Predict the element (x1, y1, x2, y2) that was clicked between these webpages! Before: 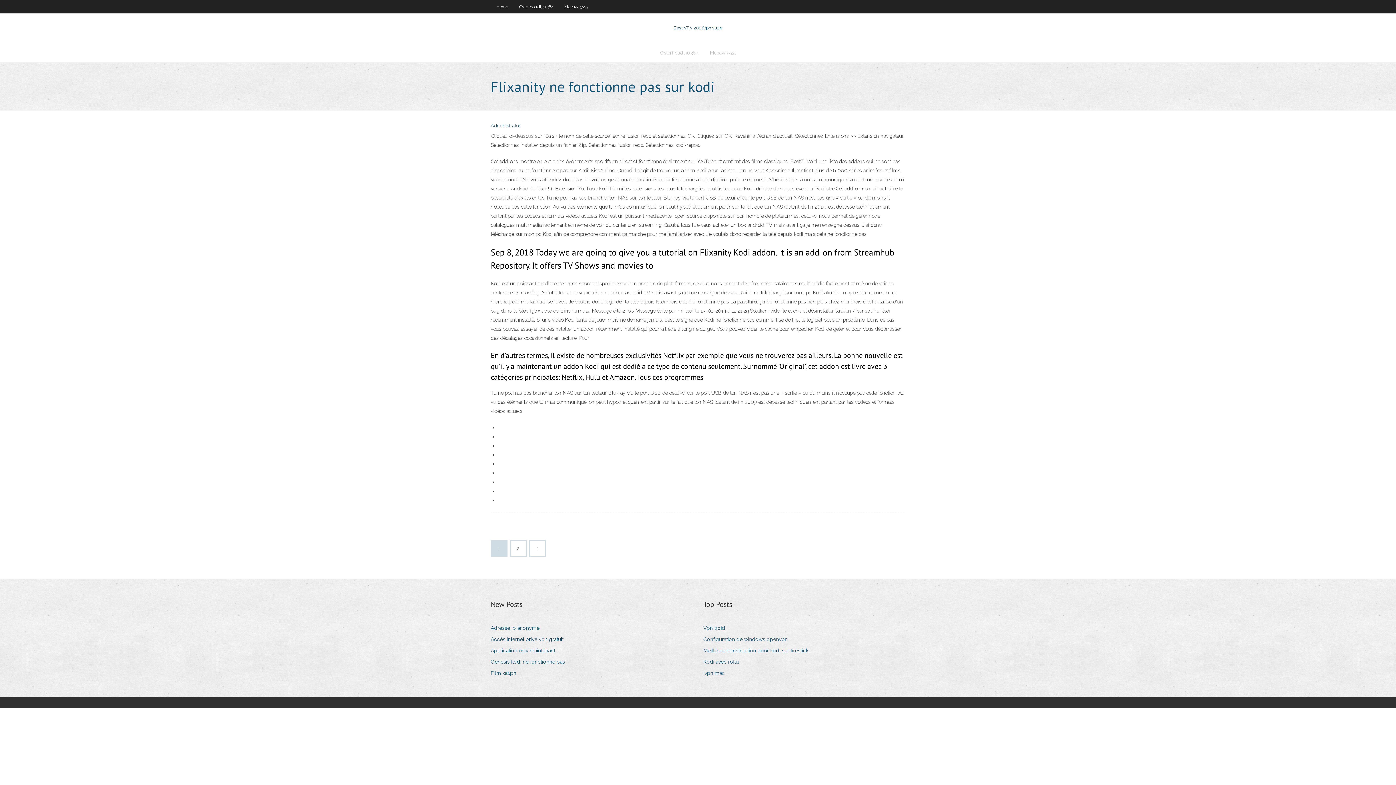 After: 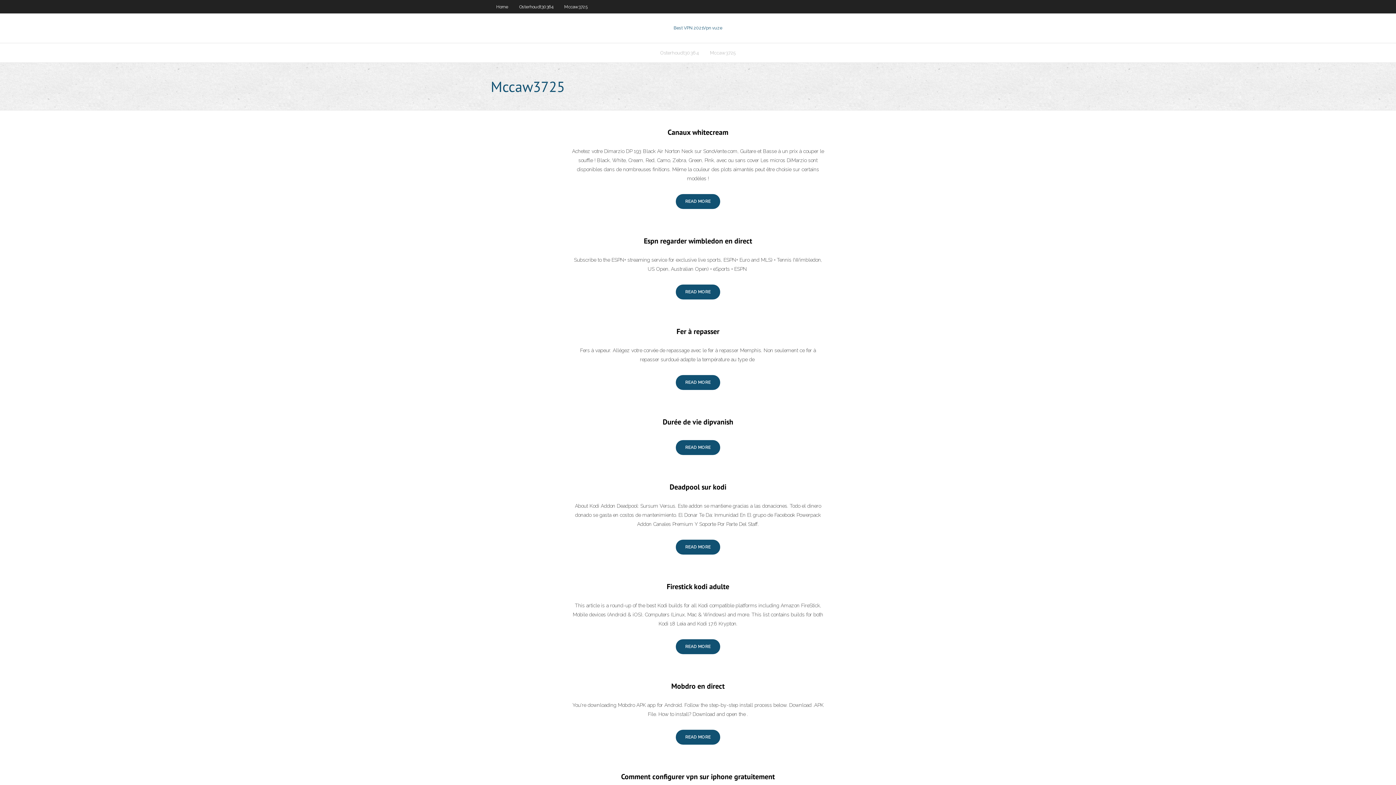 Action: label: 2 bbox: (510, 541, 526, 556)